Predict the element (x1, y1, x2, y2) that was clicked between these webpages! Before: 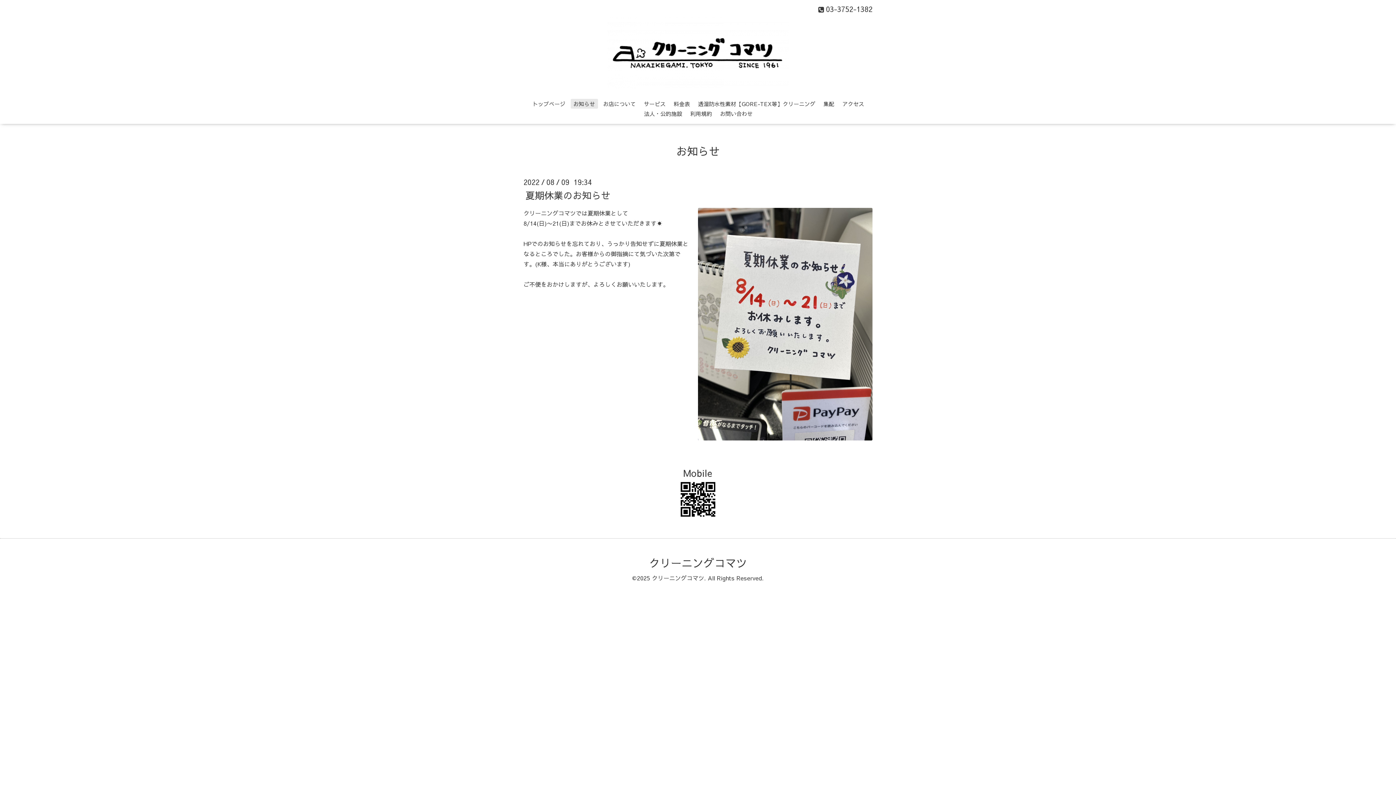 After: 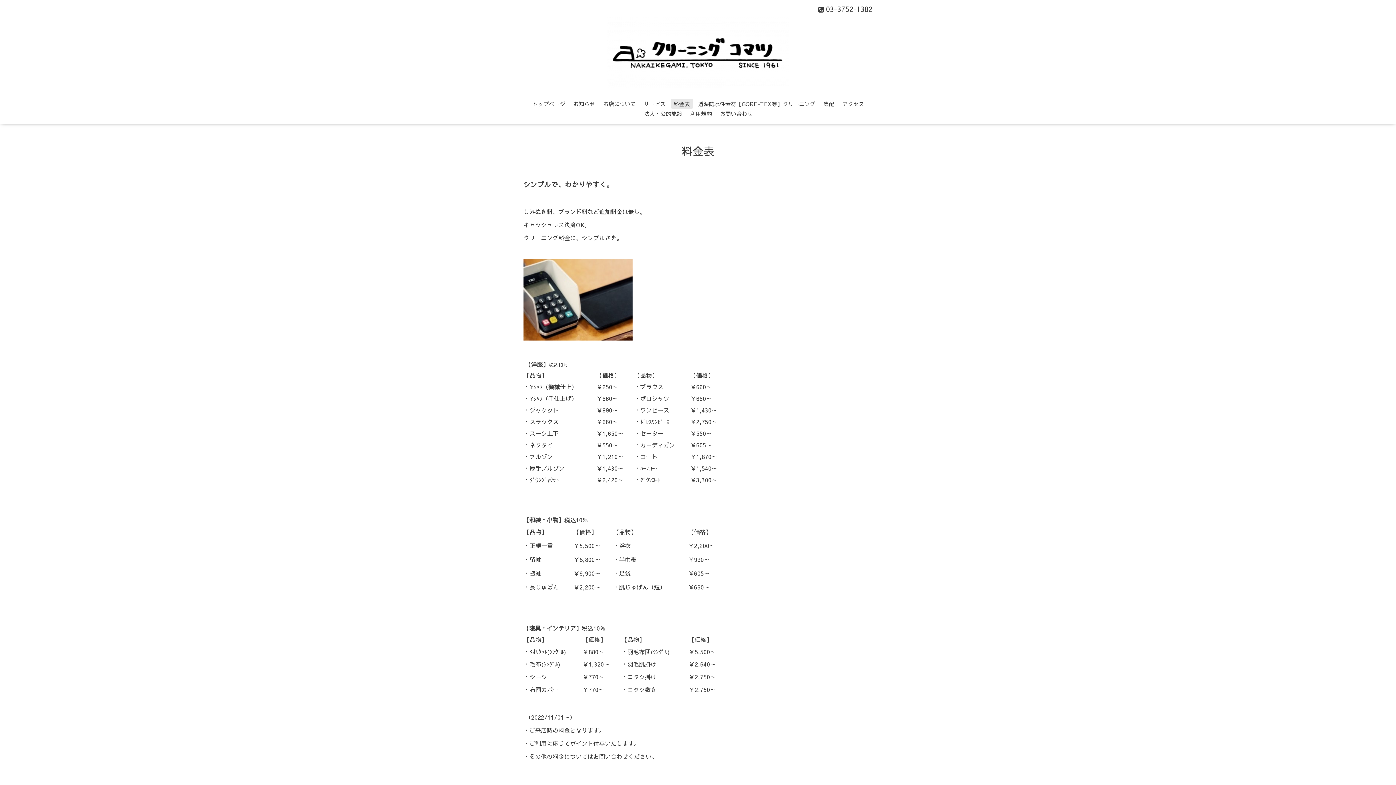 Action: bbox: (671, 99, 692, 108) label: 料金表